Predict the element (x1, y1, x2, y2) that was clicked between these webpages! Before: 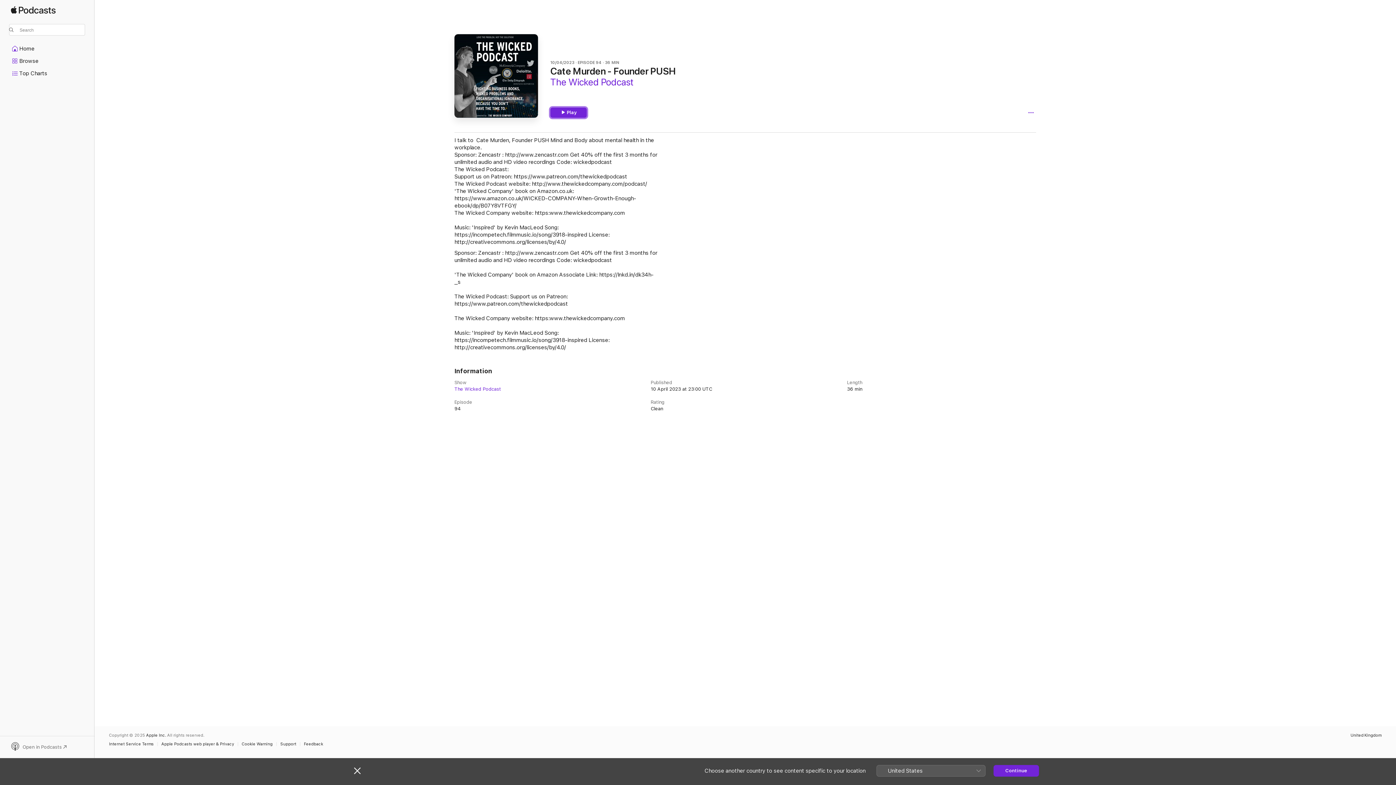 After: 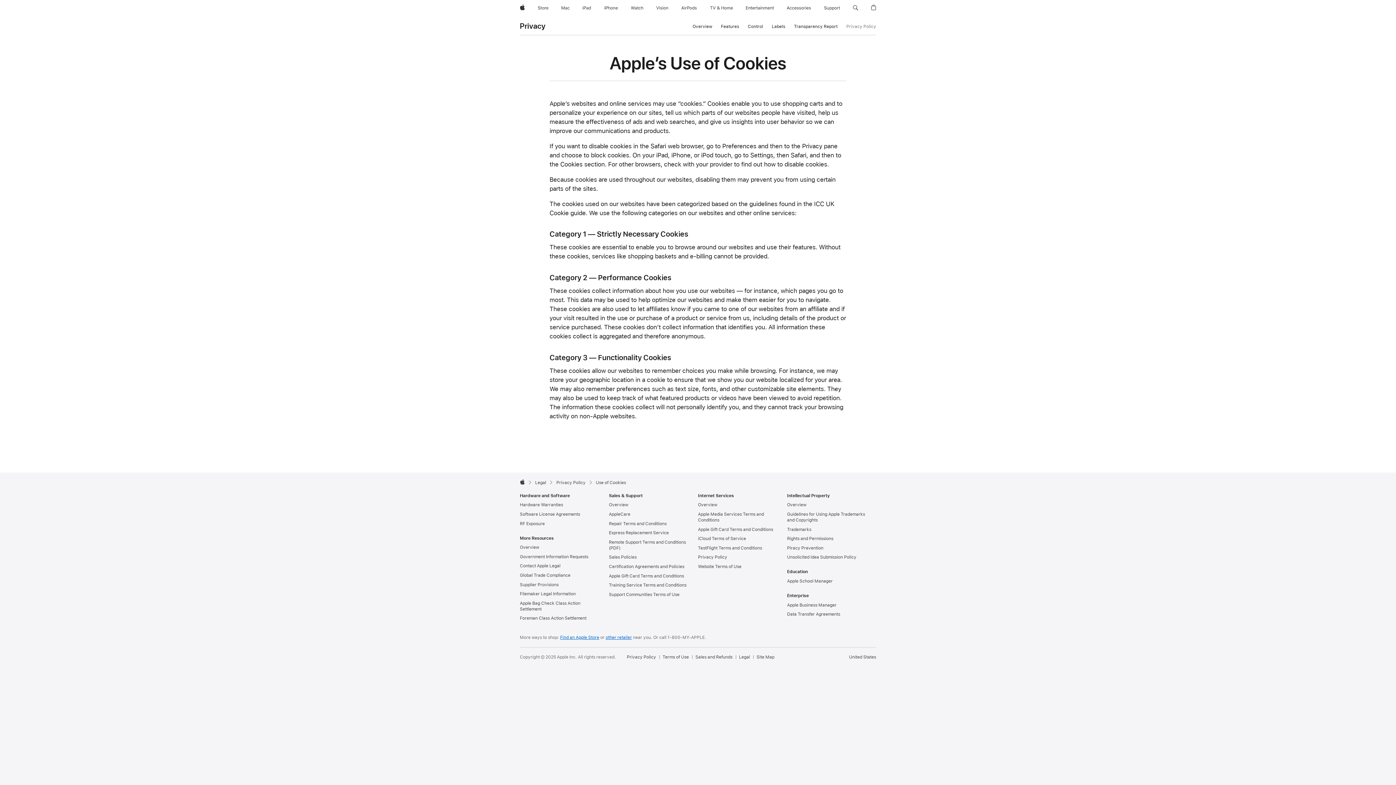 Action: bbox: (241, 742, 276, 746) label: Cookie Warning